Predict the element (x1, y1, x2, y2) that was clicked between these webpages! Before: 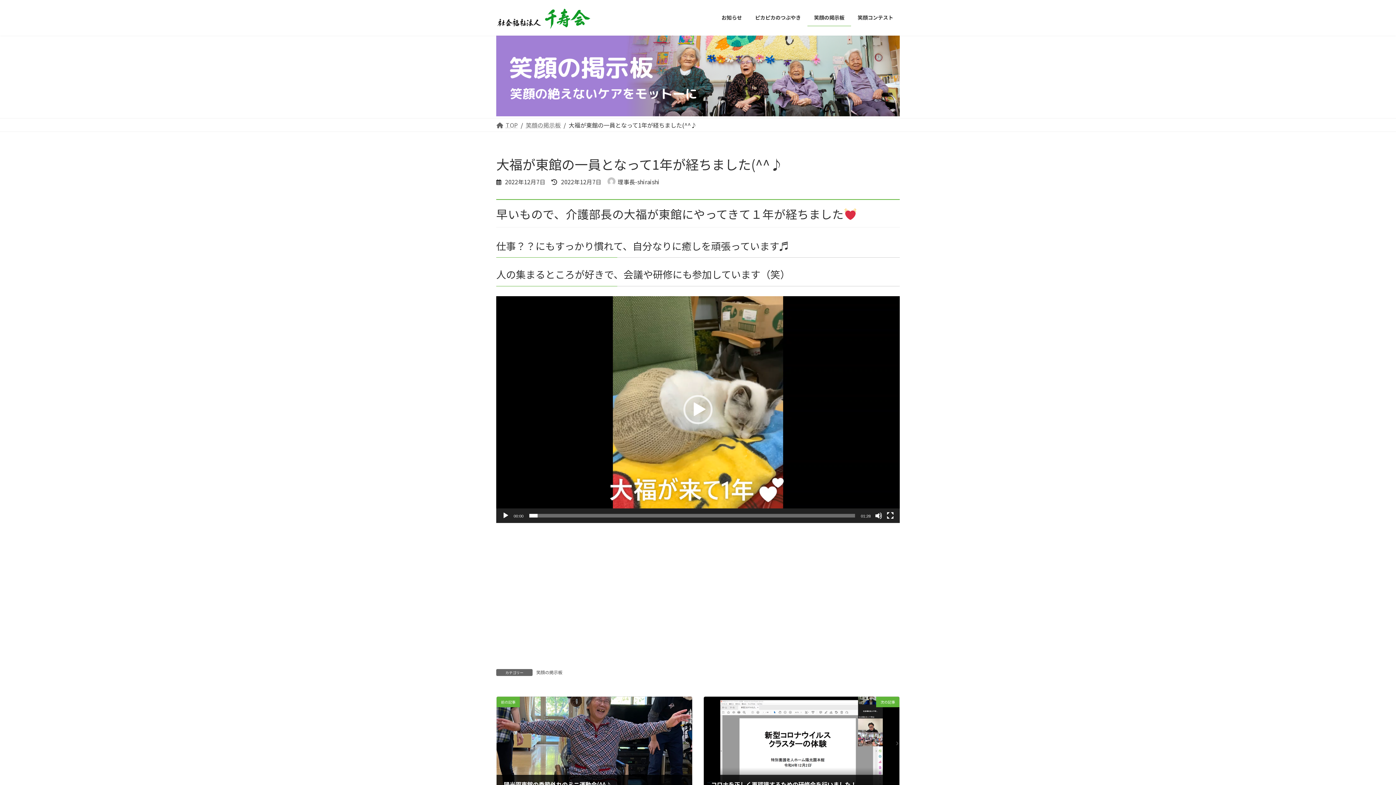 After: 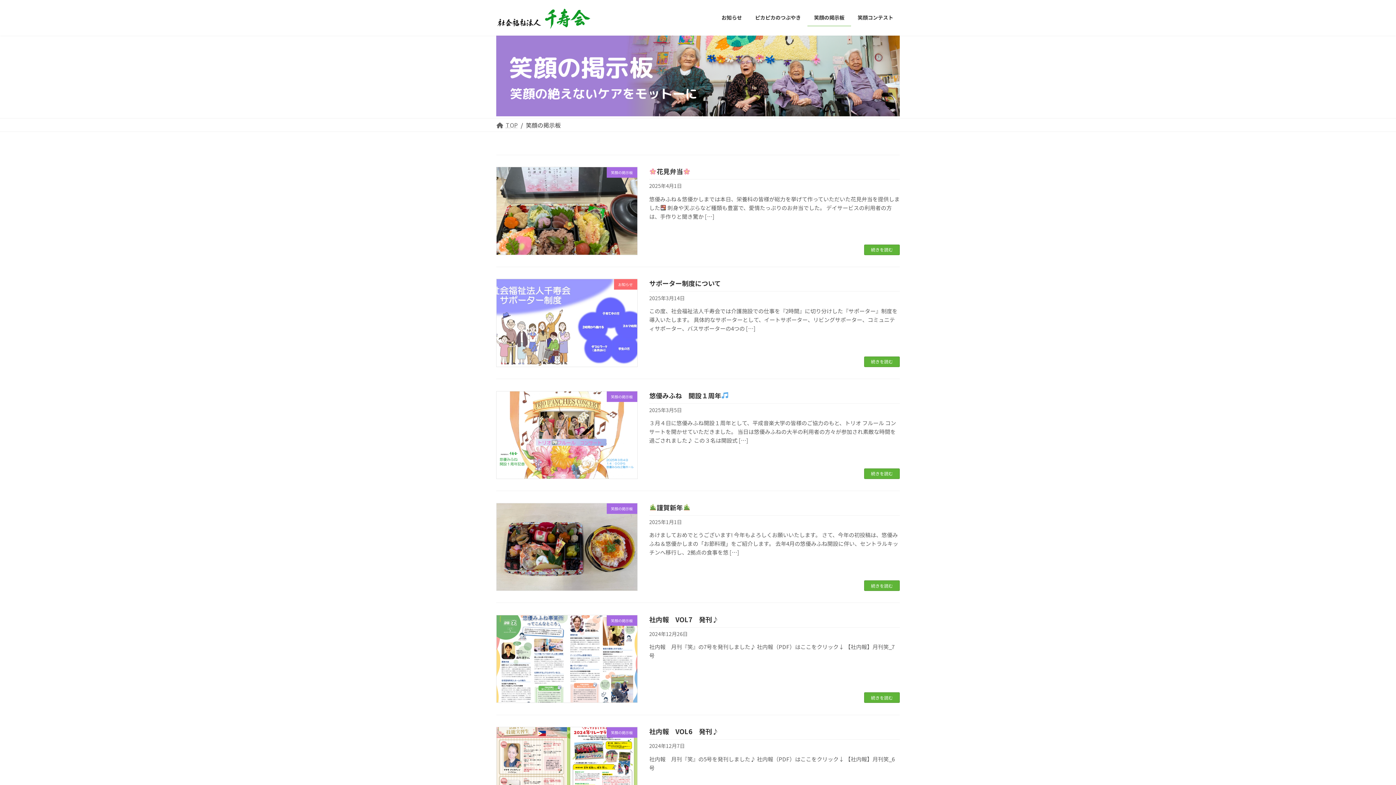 Action: label: 笑顔の掲示板 bbox: (536, 669, 562, 675)